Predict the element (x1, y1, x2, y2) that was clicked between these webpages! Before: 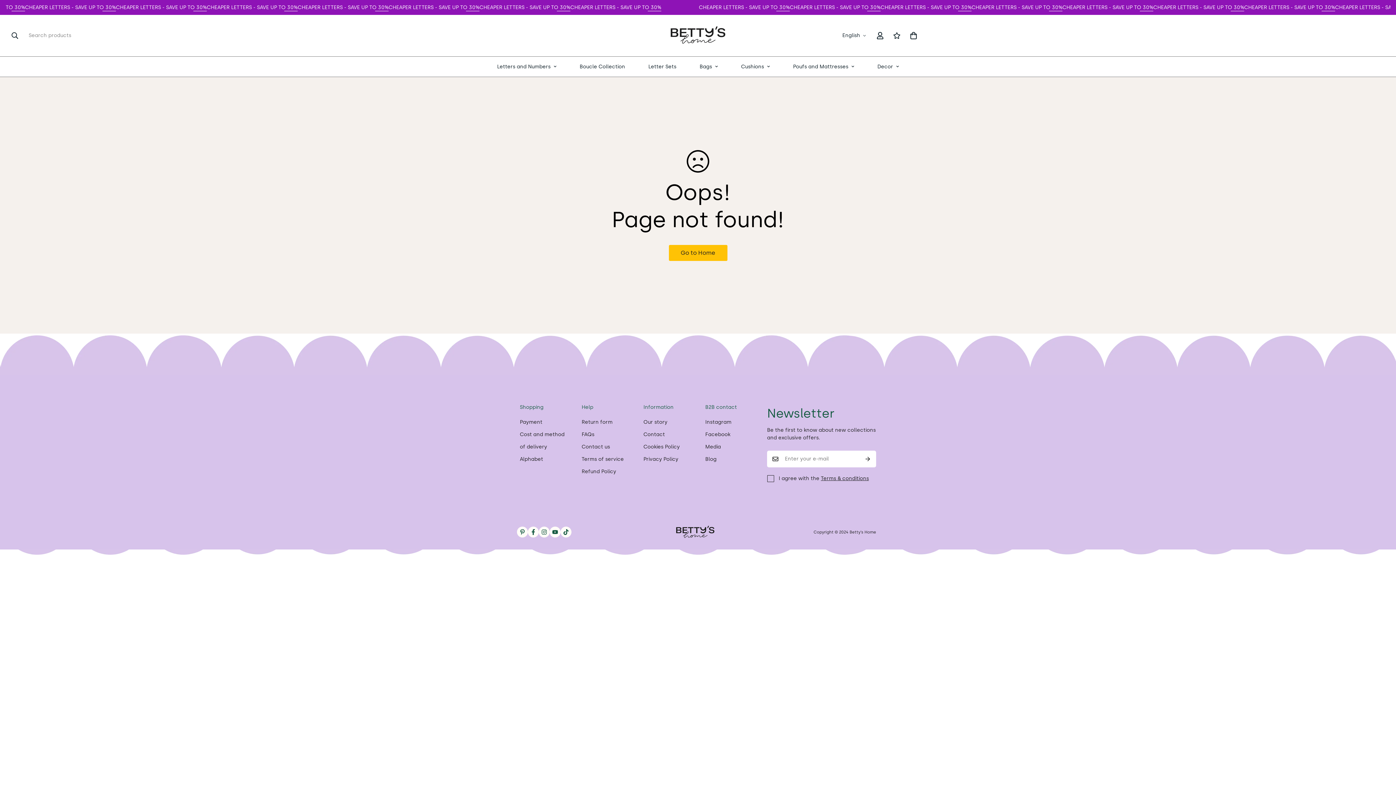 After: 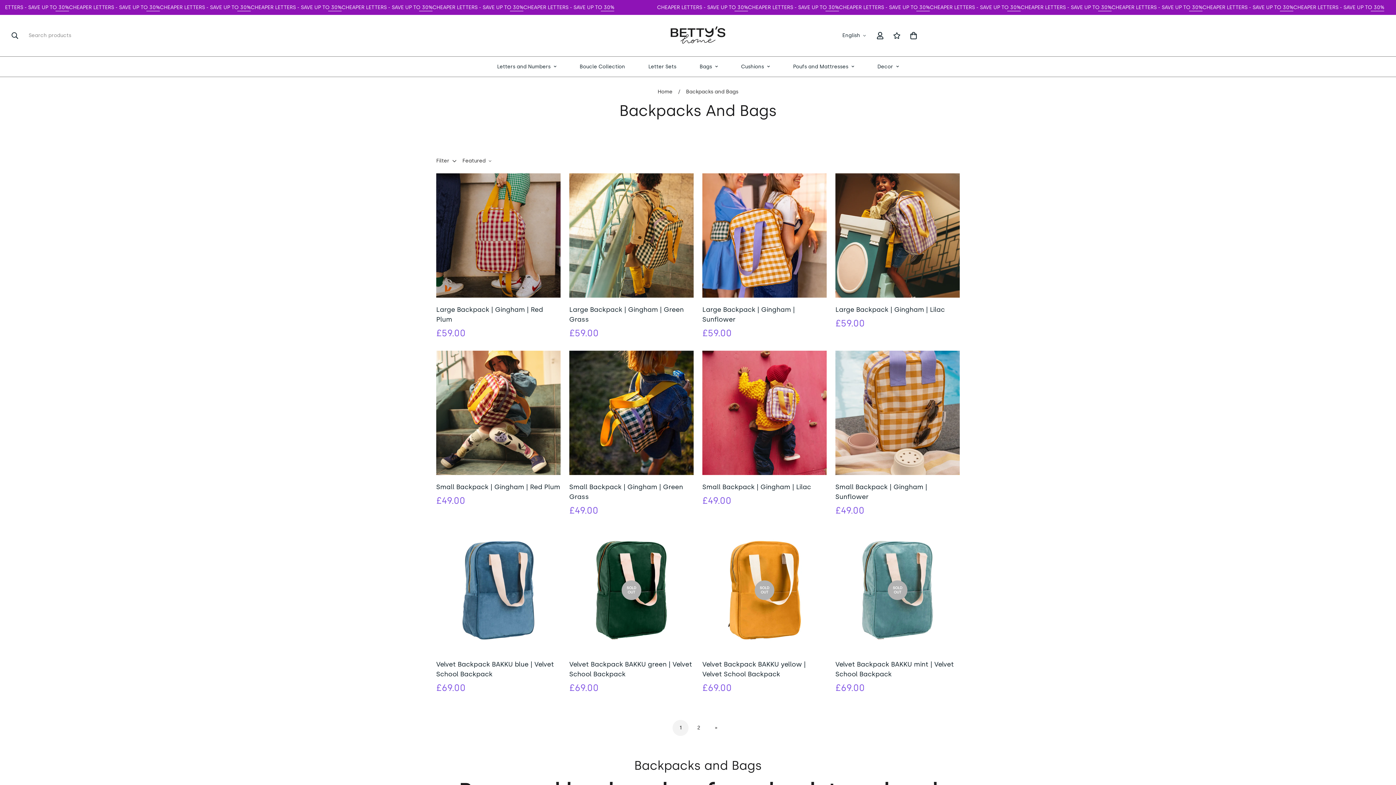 Action: bbox: (688, 56, 729, 76) label: Bags